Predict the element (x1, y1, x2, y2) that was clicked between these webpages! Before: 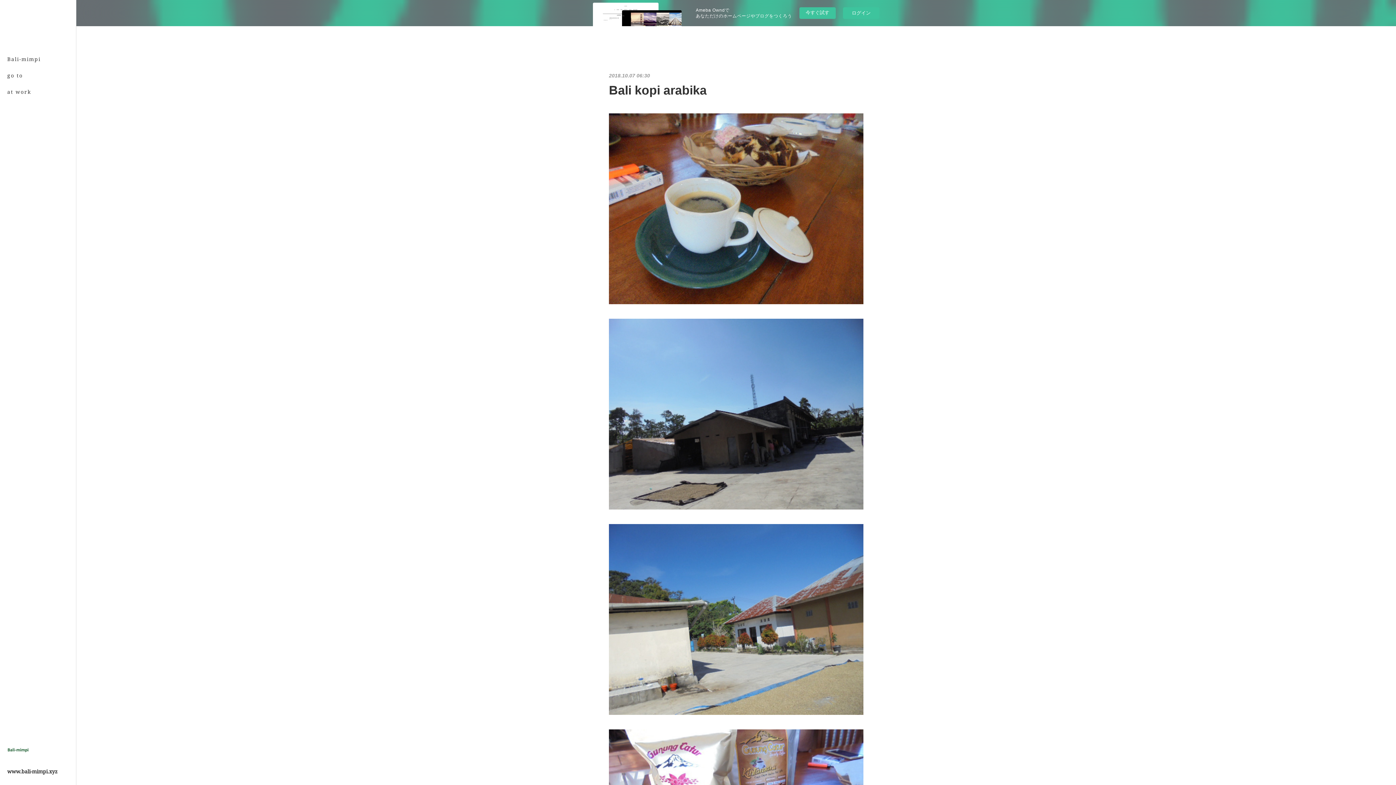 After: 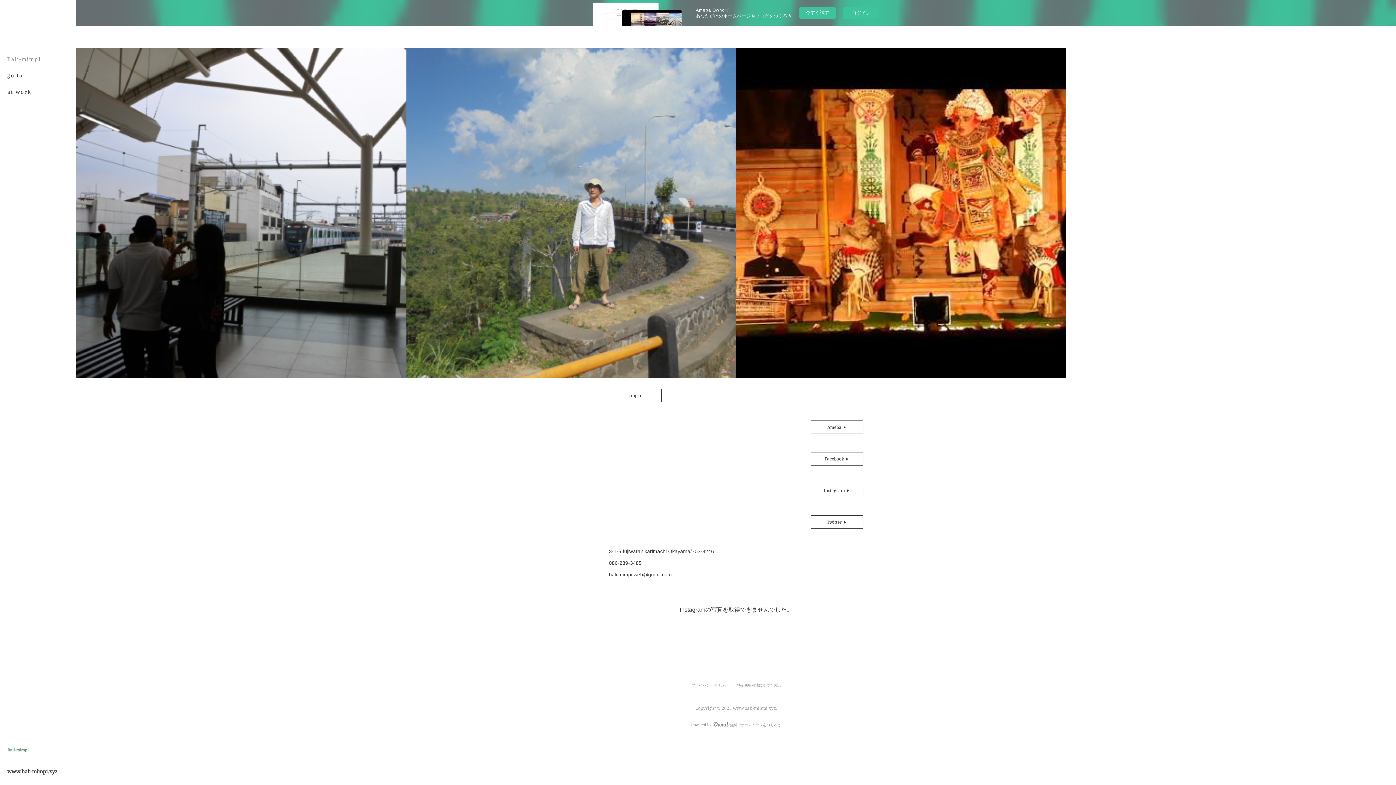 Action: bbox: (7, 740, 29, 761)